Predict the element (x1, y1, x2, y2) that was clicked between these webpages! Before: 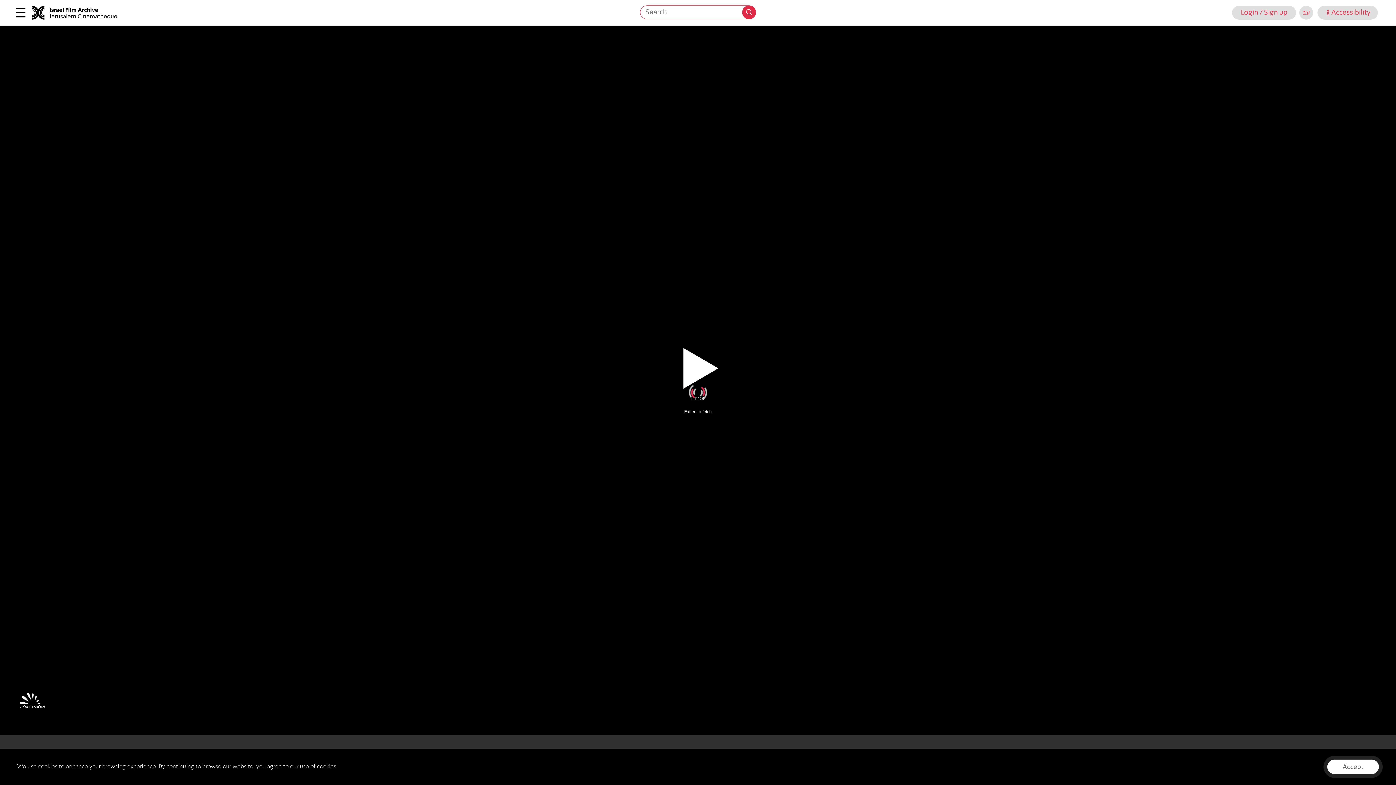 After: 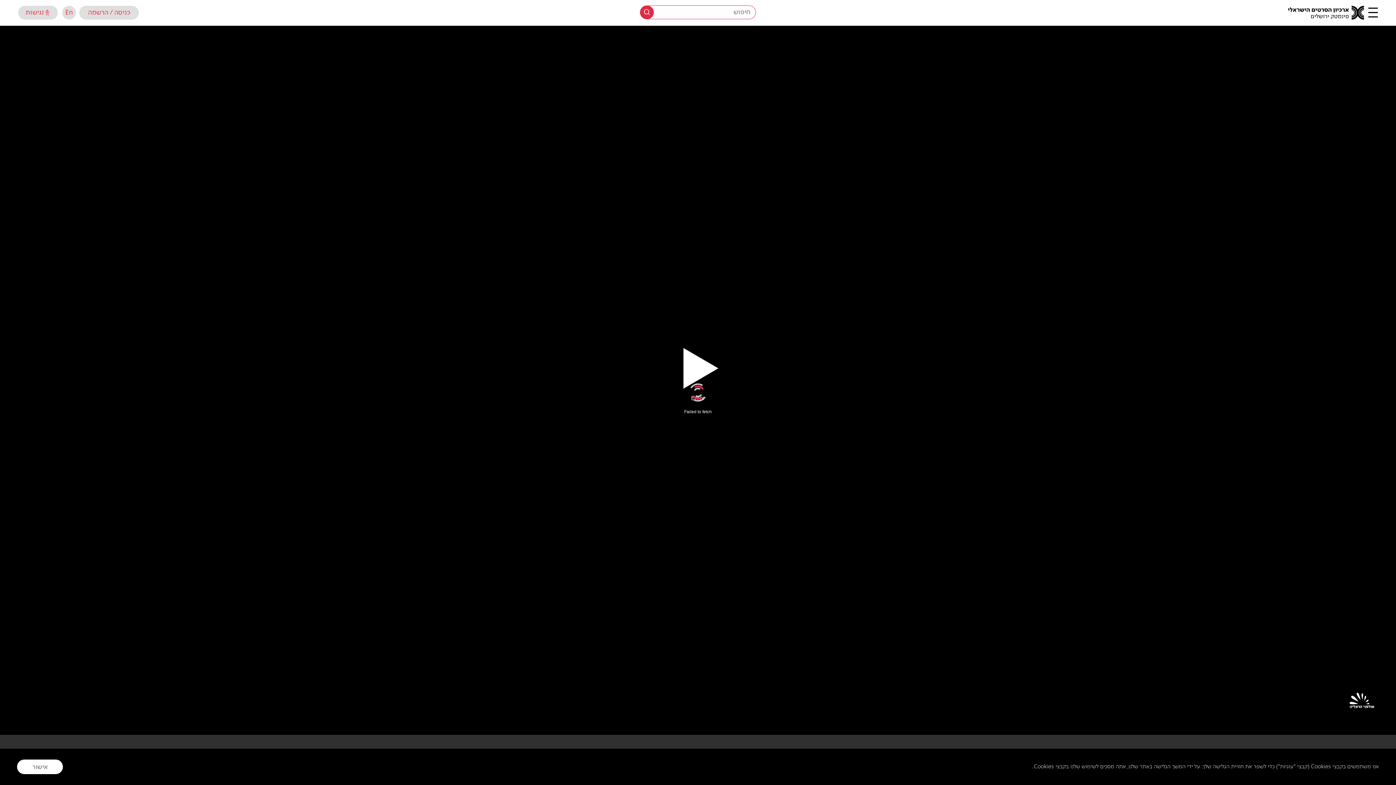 Action: label: Switch to Hebrew website bbox: (1299, 5, 1313, 19)